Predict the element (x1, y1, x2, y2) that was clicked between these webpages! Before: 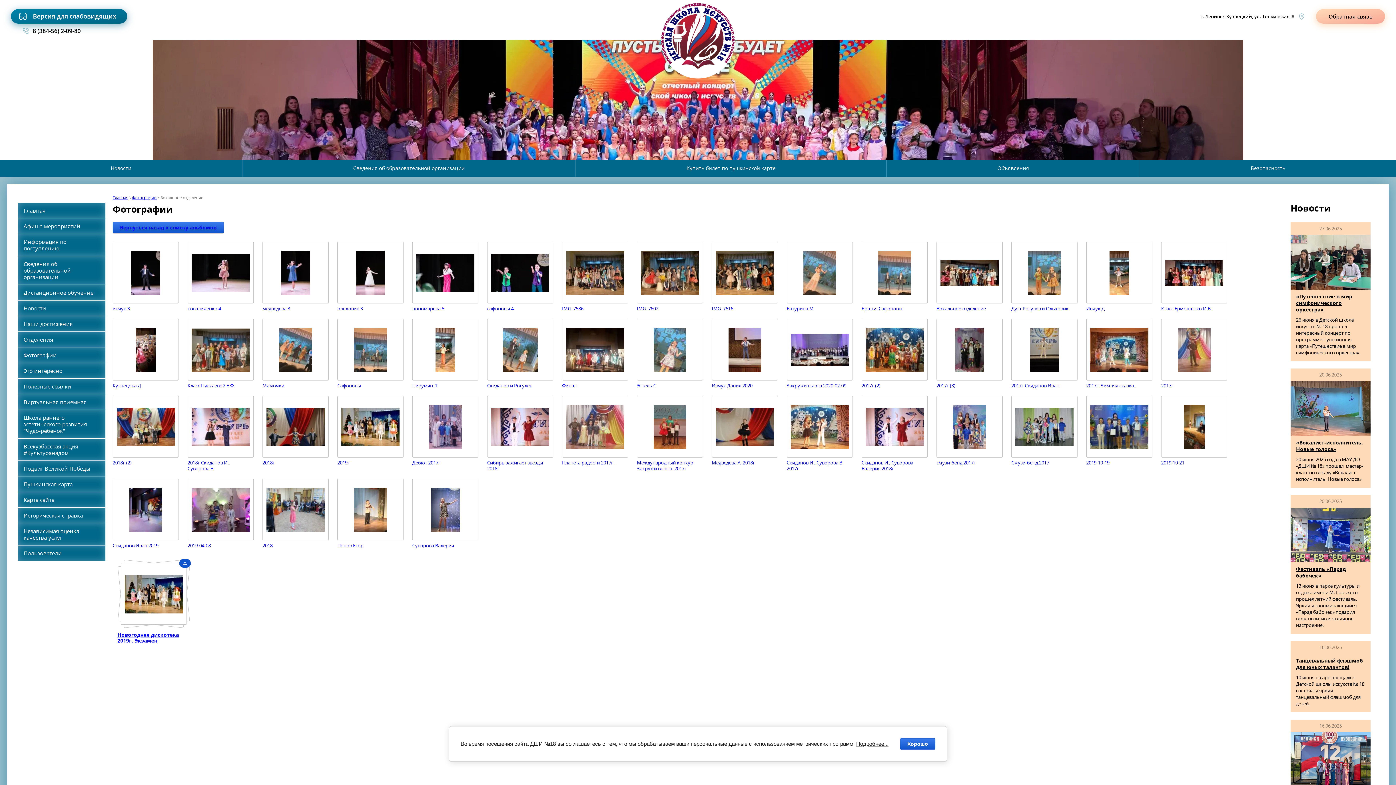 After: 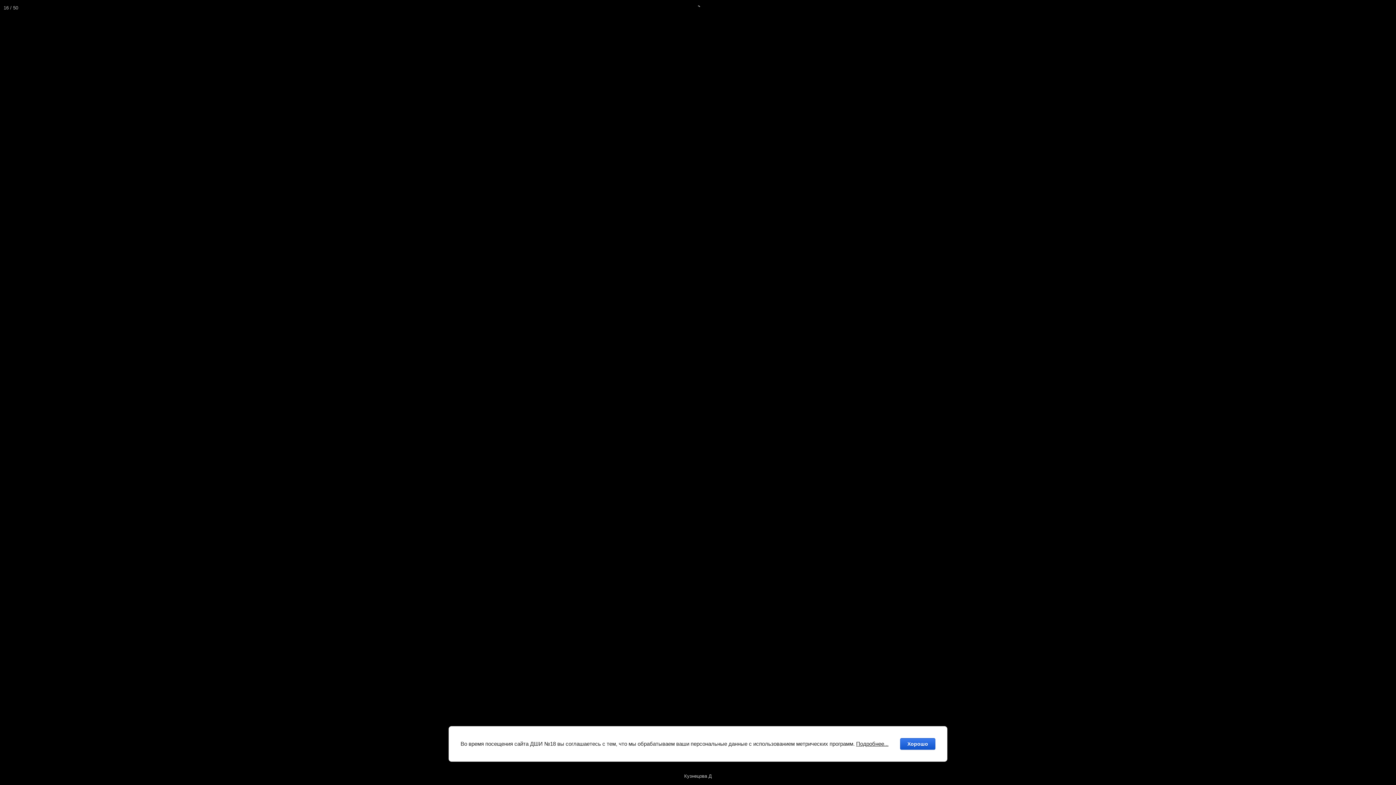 Action: bbox: (112, 319, 178, 380)